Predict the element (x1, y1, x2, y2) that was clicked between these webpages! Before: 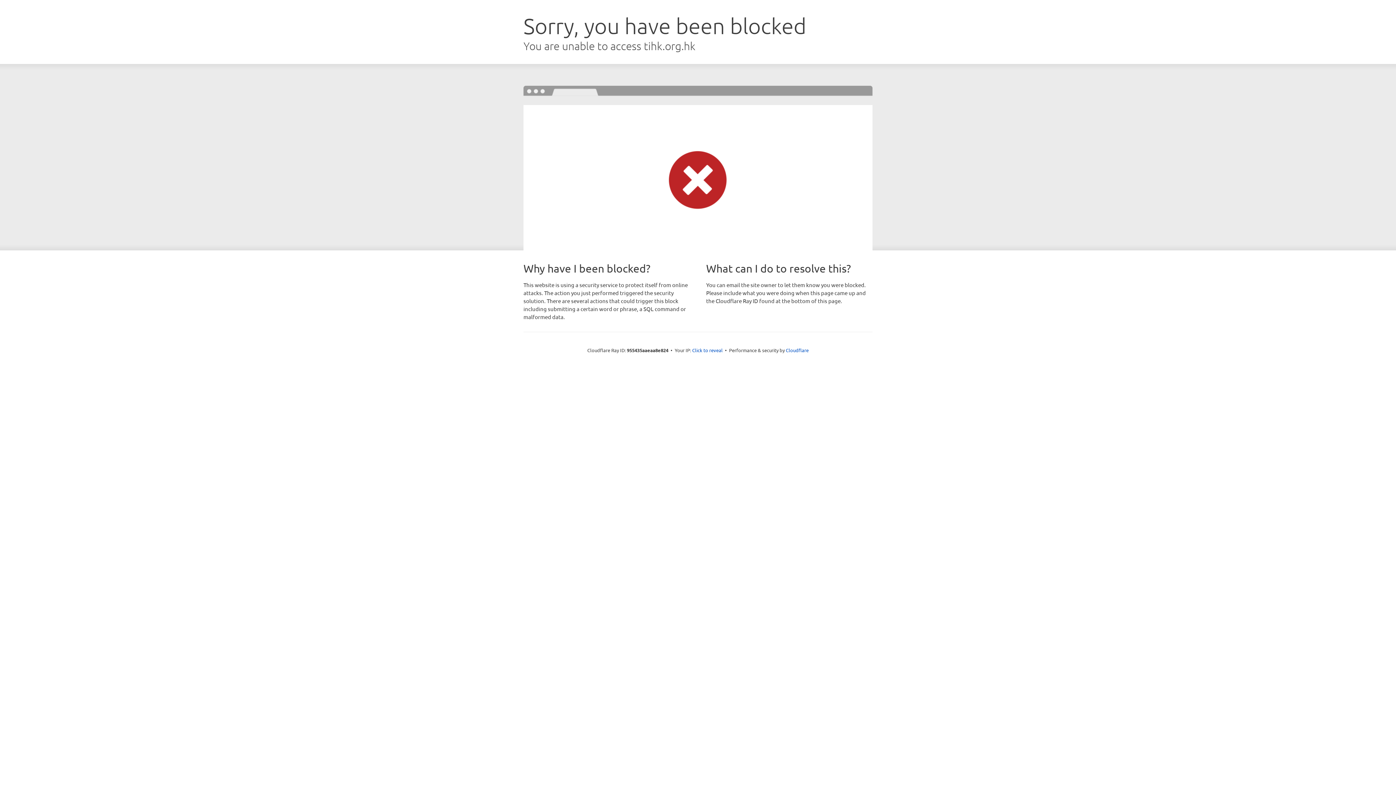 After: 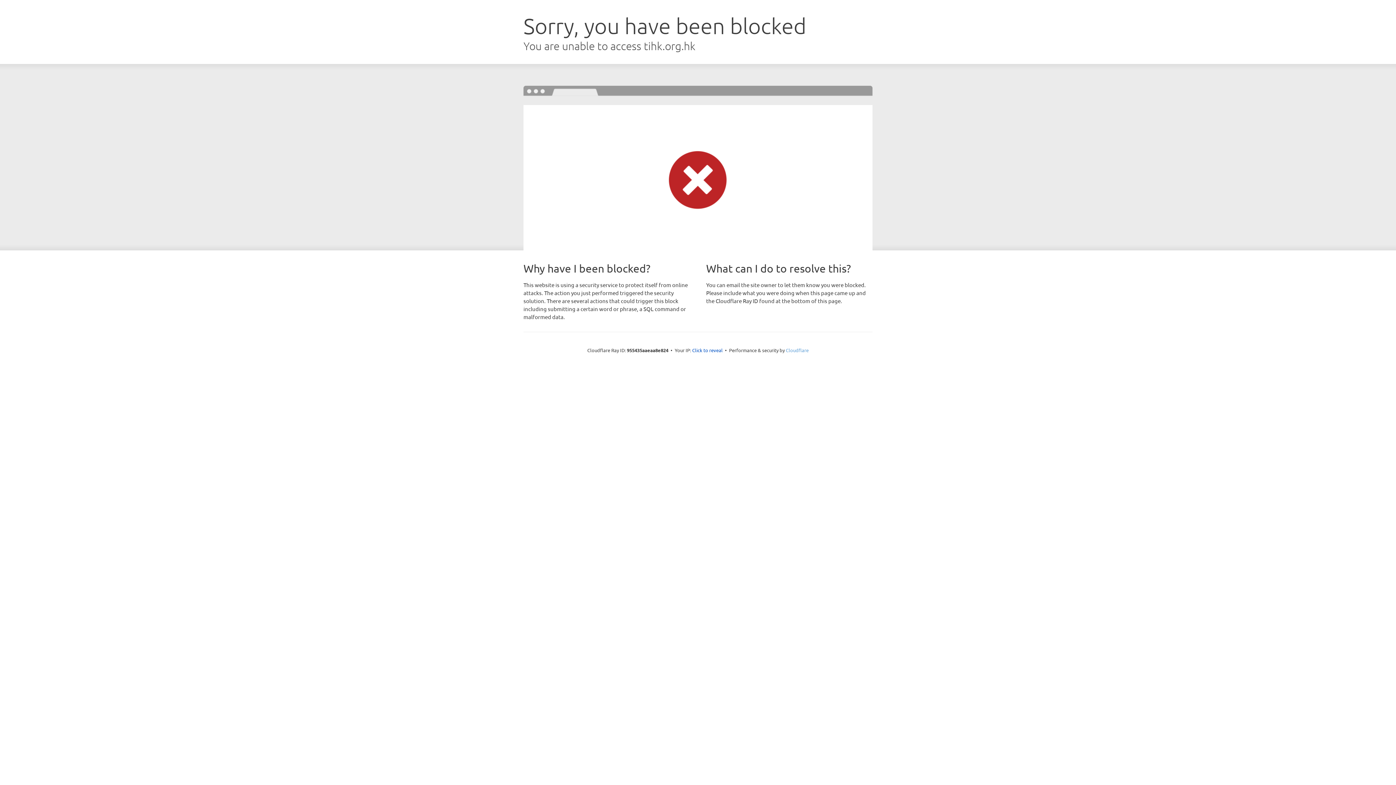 Action: label: Cloudflare bbox: (786, 347, 808, 353)